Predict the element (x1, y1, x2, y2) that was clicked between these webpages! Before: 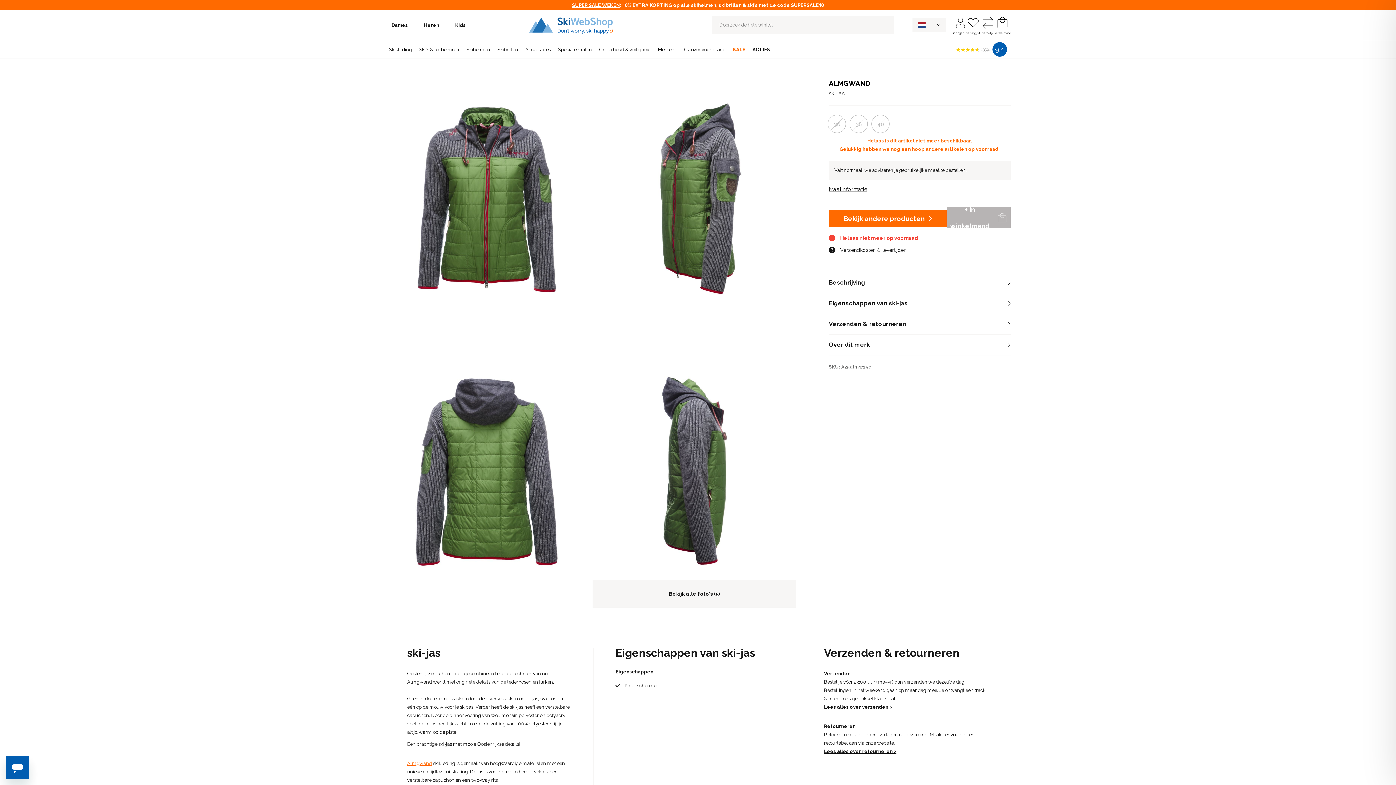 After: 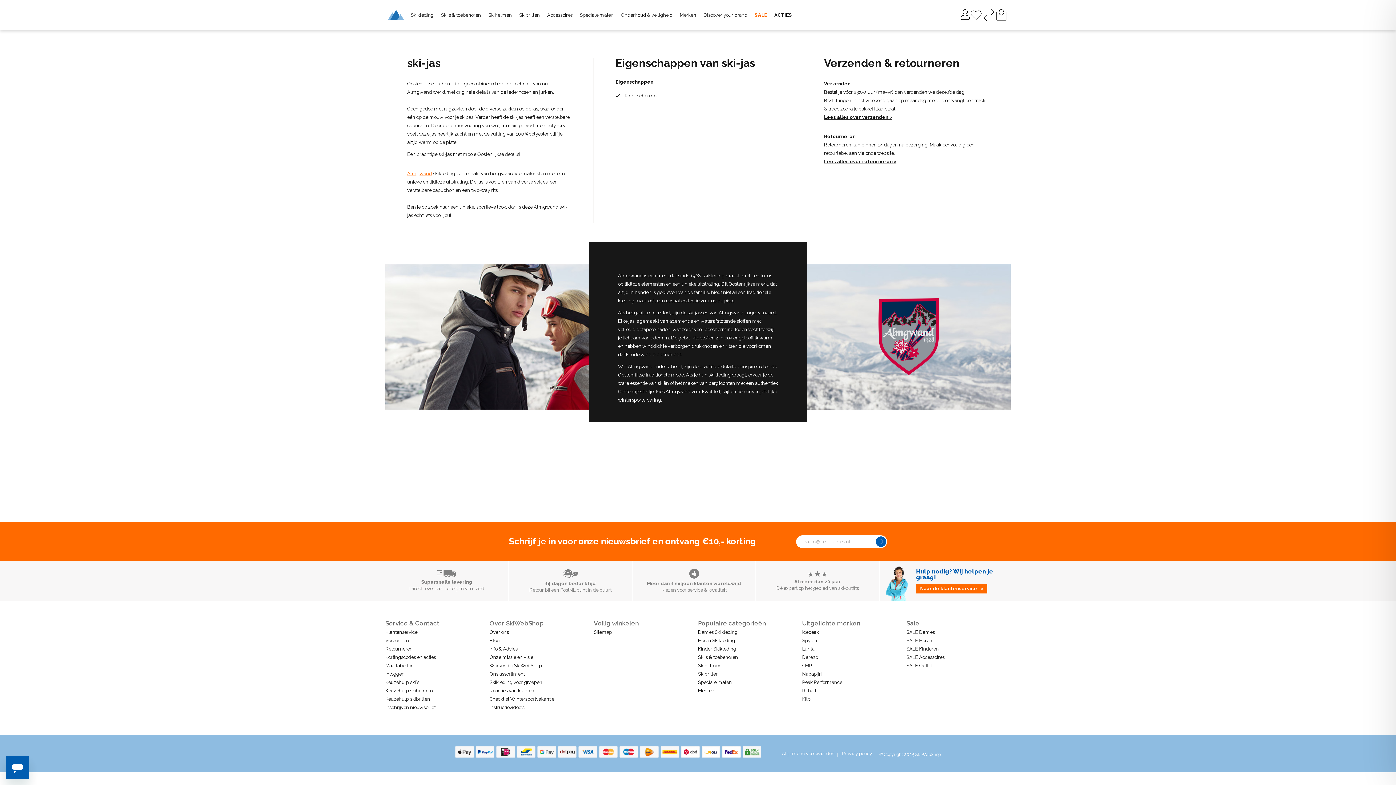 Action: bbox: (829, 272, 1010, 293) label: Beschrijving